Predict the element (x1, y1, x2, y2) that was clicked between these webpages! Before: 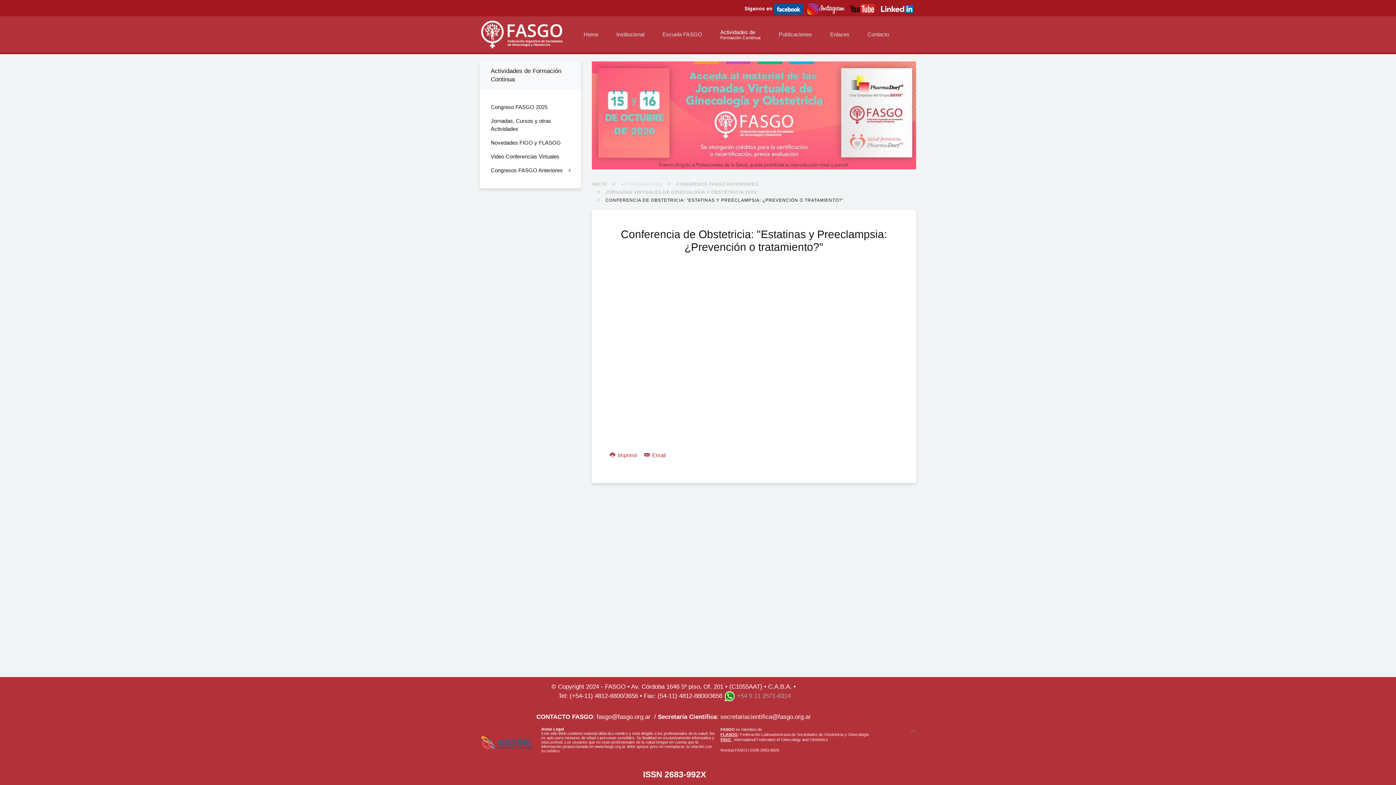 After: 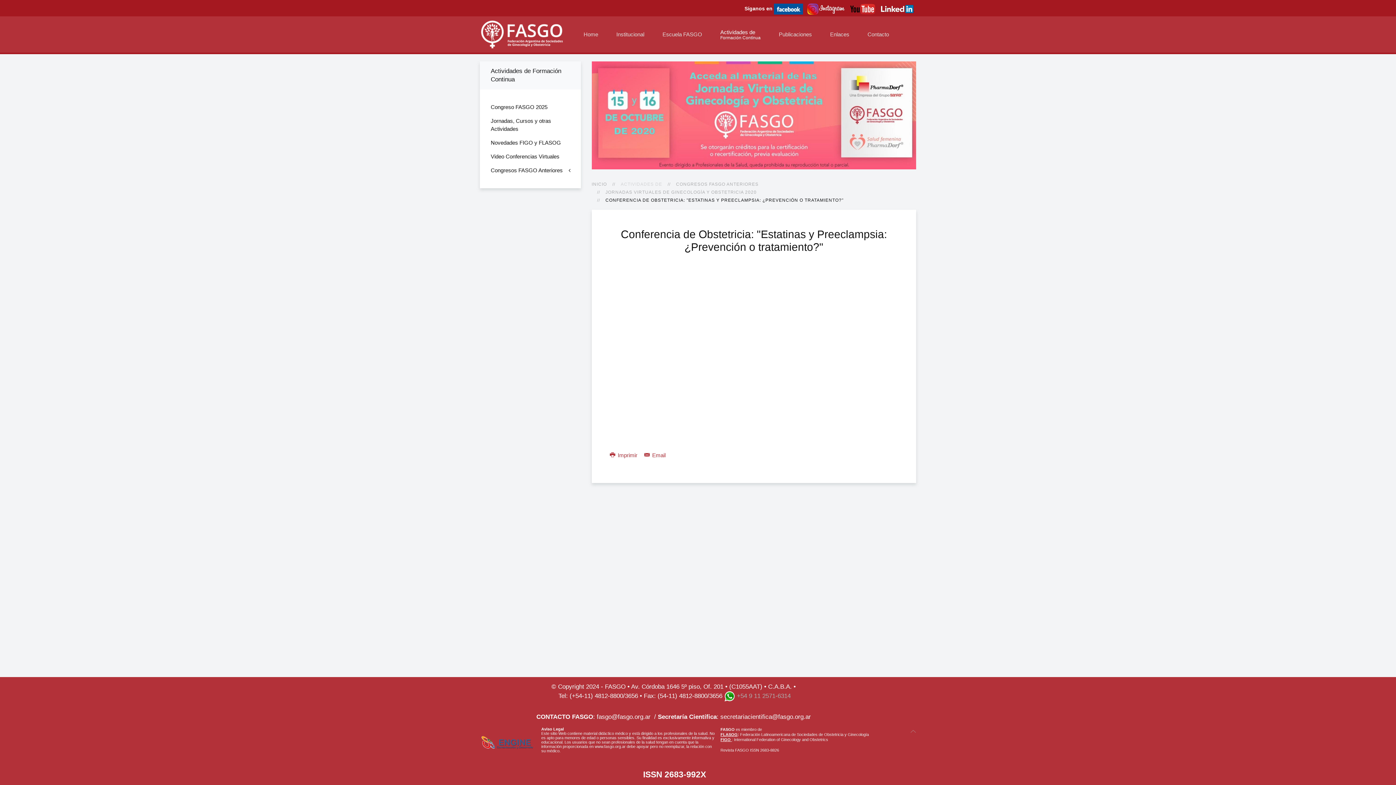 Action: bbox: (910, 728, 916, 734)